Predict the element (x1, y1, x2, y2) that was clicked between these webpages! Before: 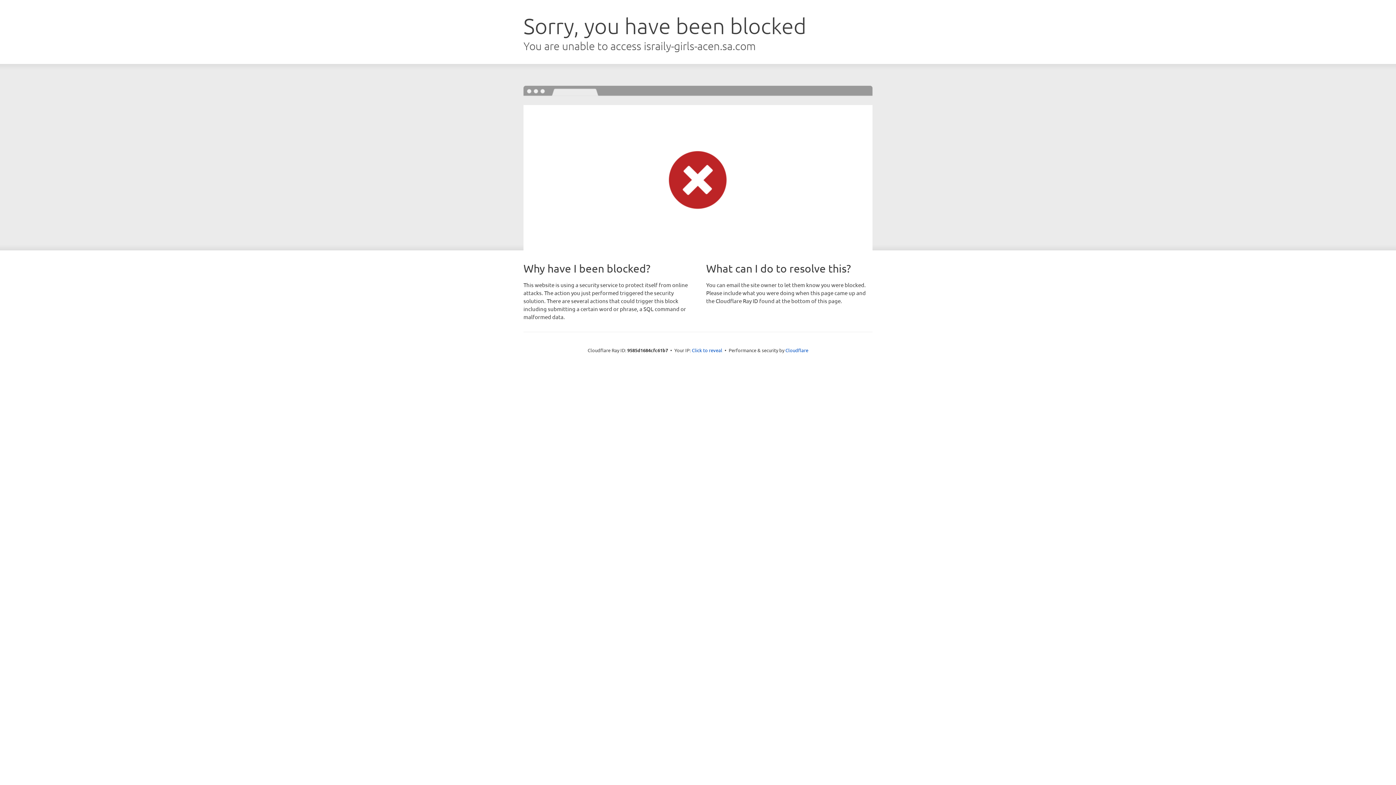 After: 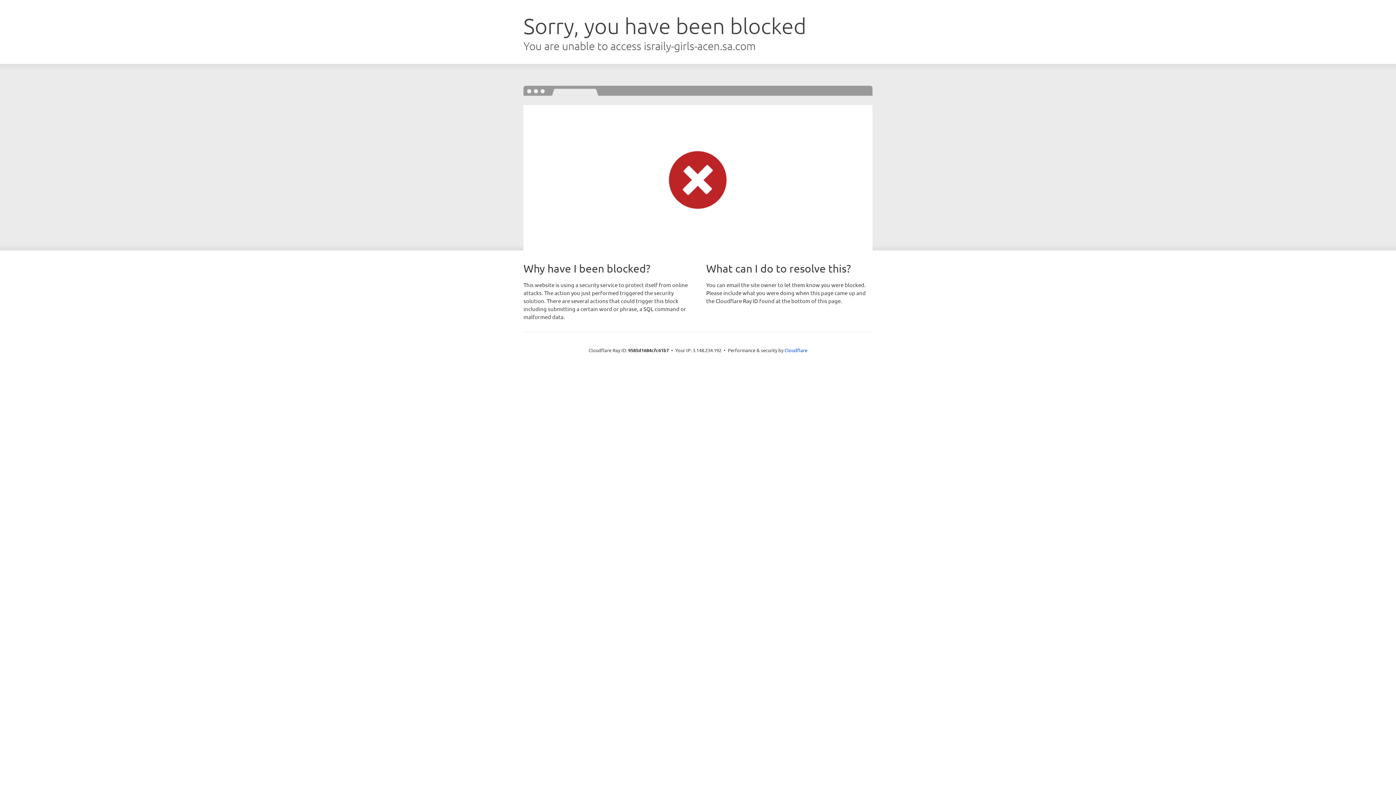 Action: label: Click to reveal bbox: (692, 346, 722, 353)